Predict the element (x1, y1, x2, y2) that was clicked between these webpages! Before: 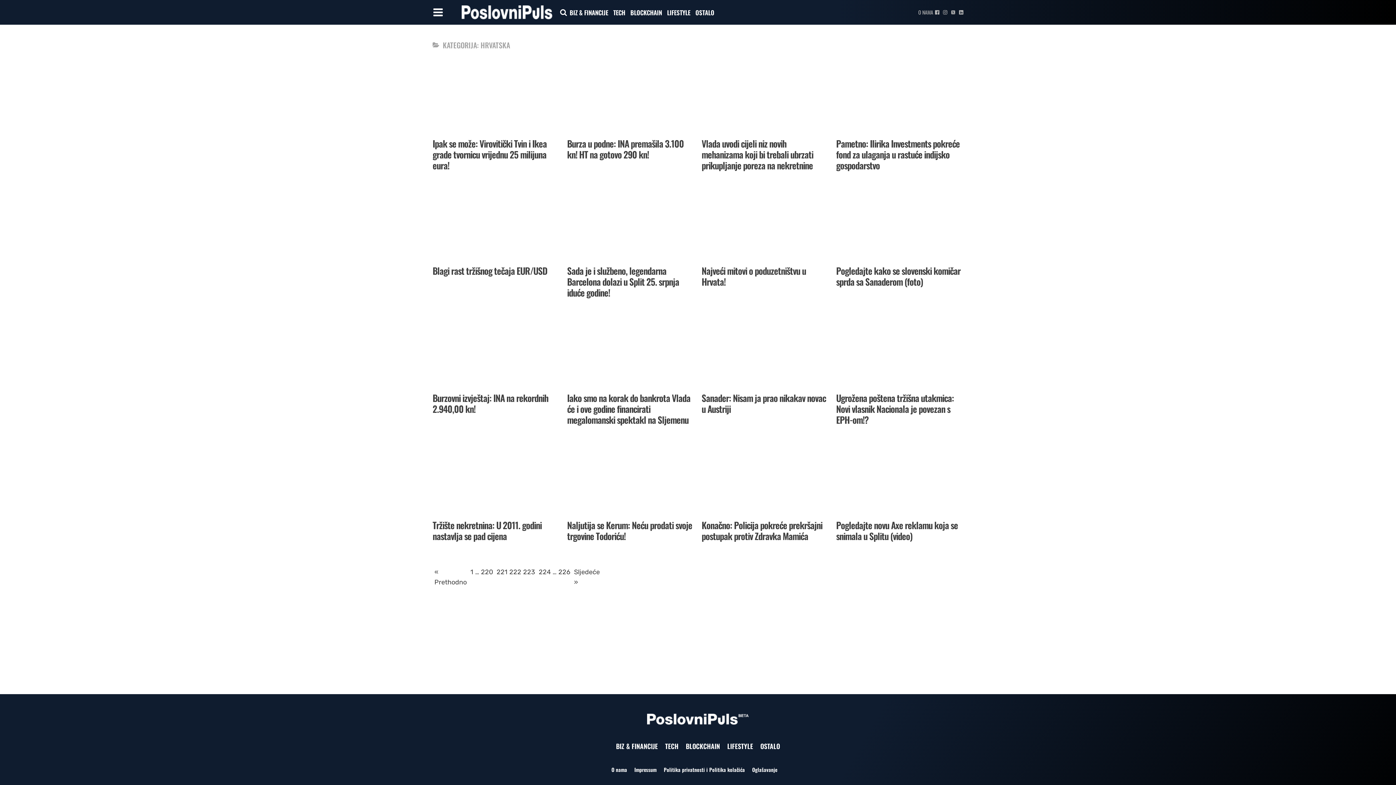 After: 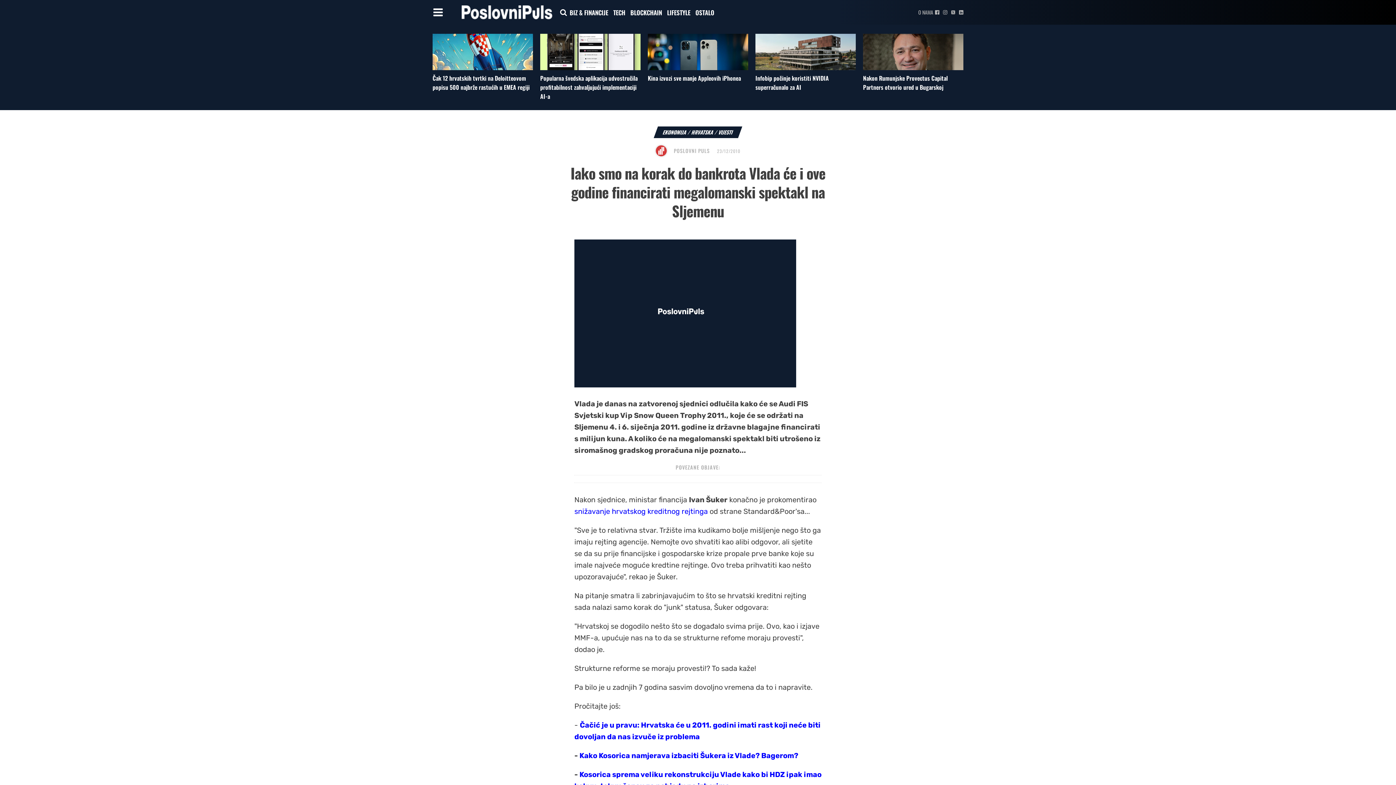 Action: bbox: (567, 312, 694, 385)